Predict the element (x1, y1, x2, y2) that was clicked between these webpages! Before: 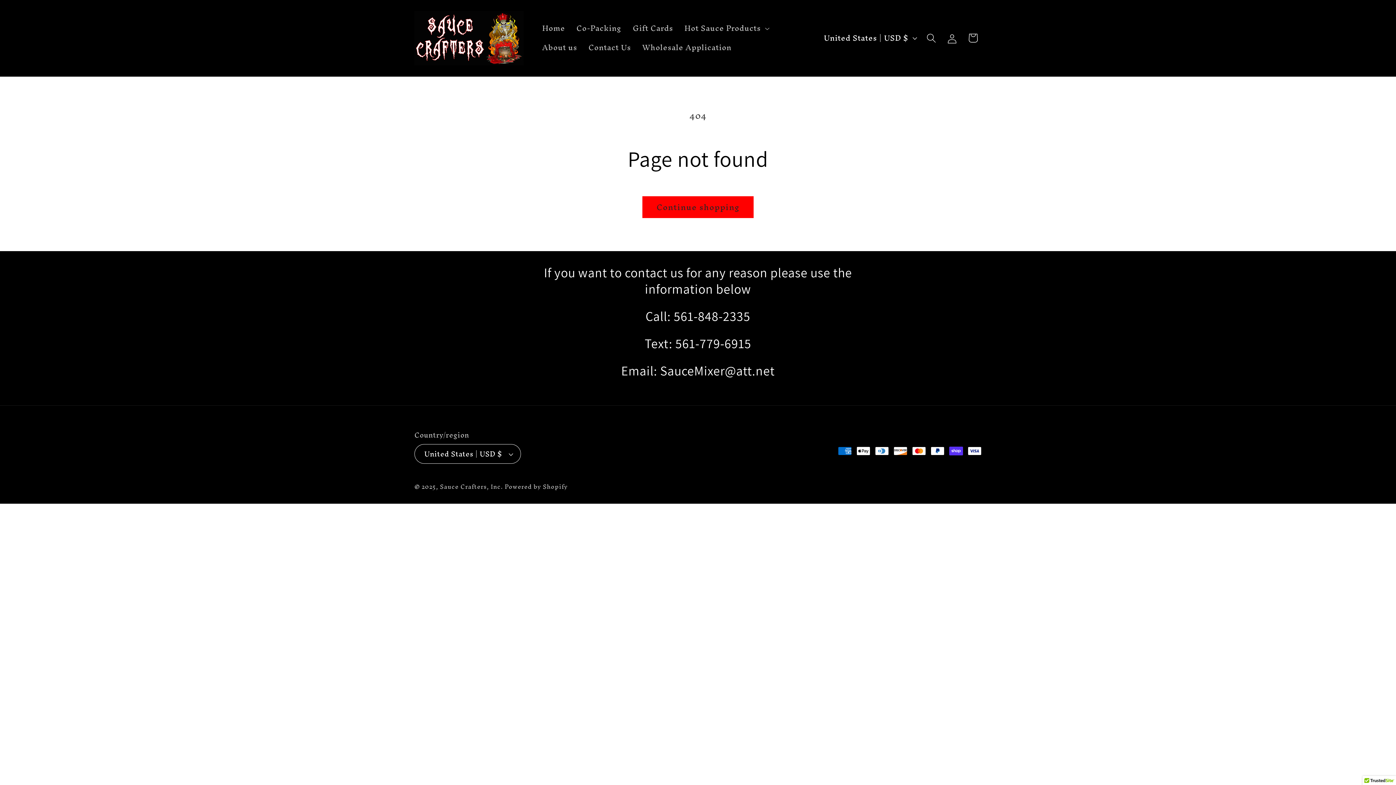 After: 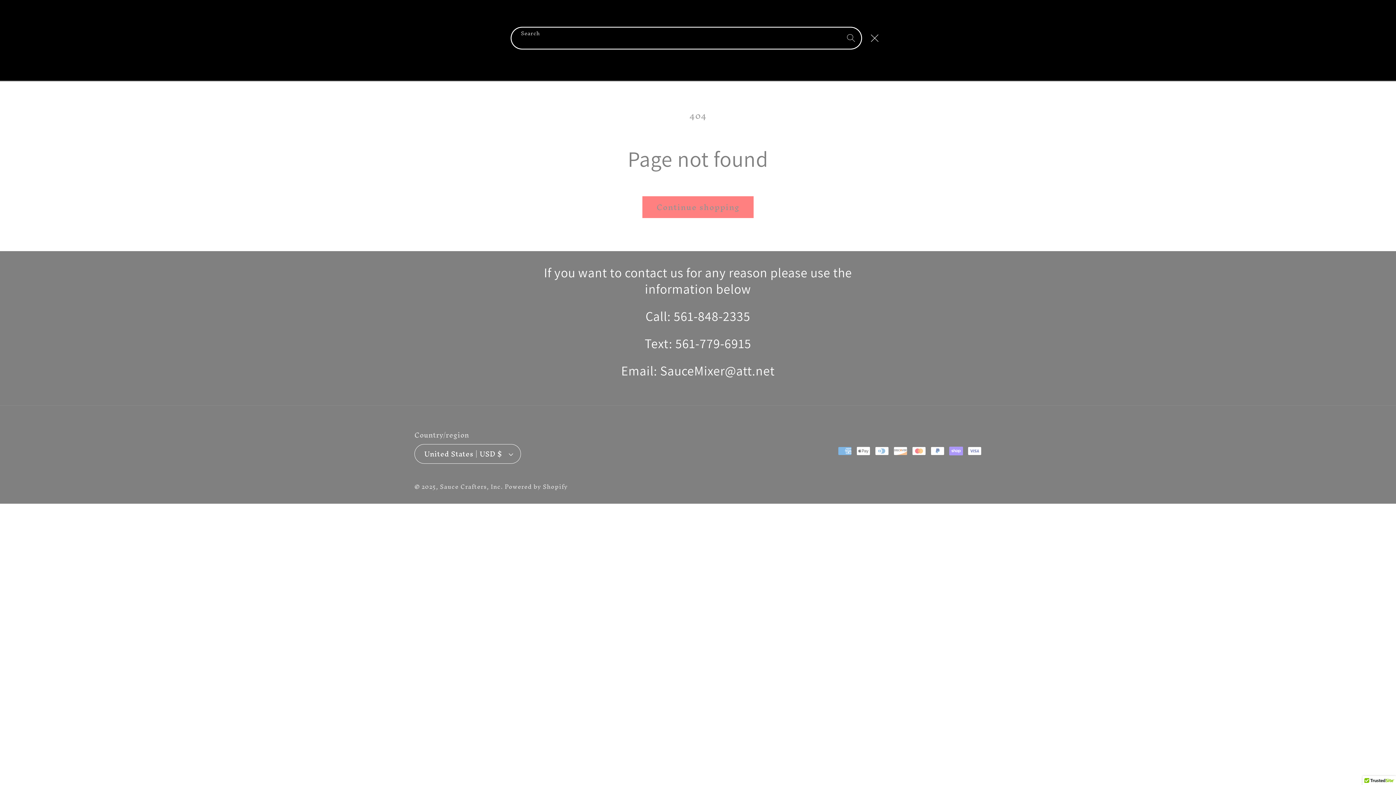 Action: bbox: (921, 27, 942, 48) label: Search